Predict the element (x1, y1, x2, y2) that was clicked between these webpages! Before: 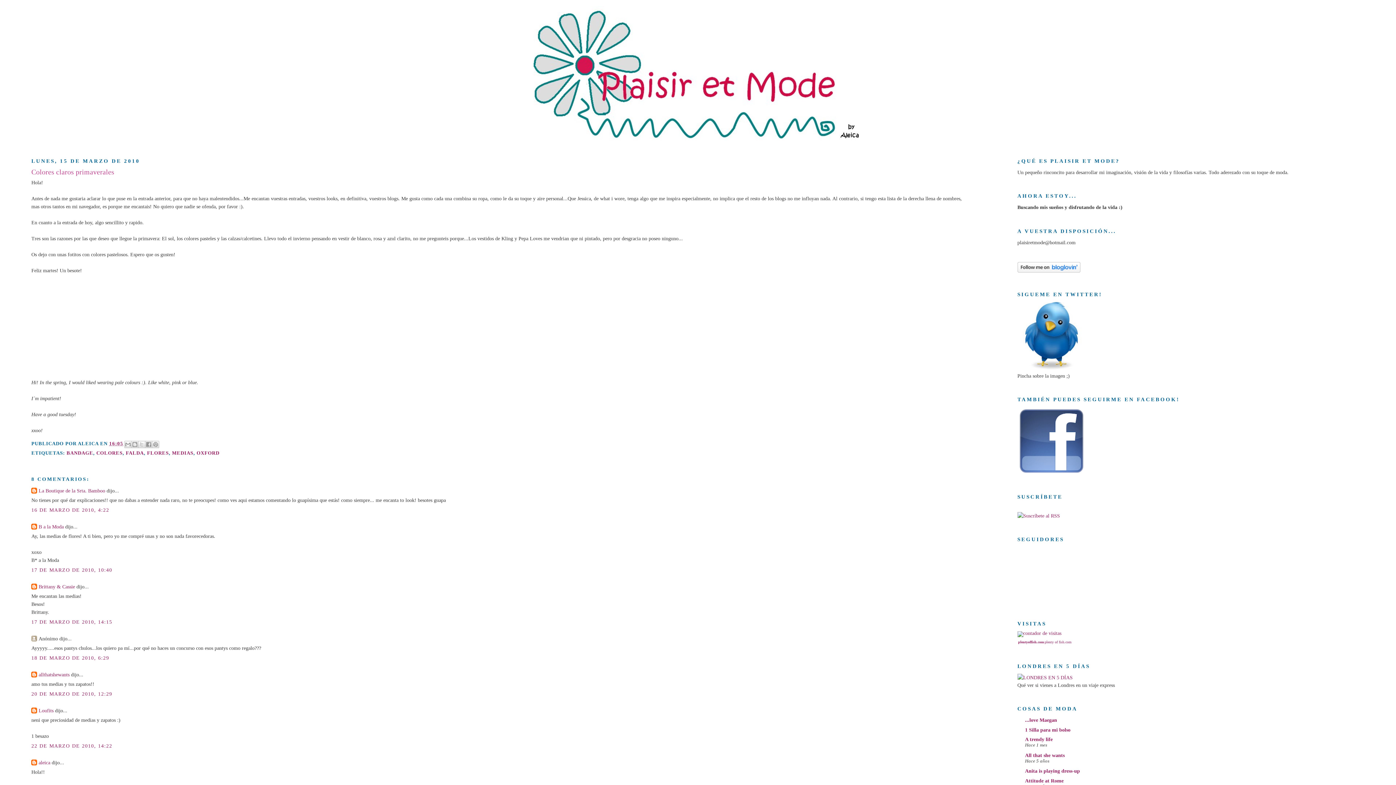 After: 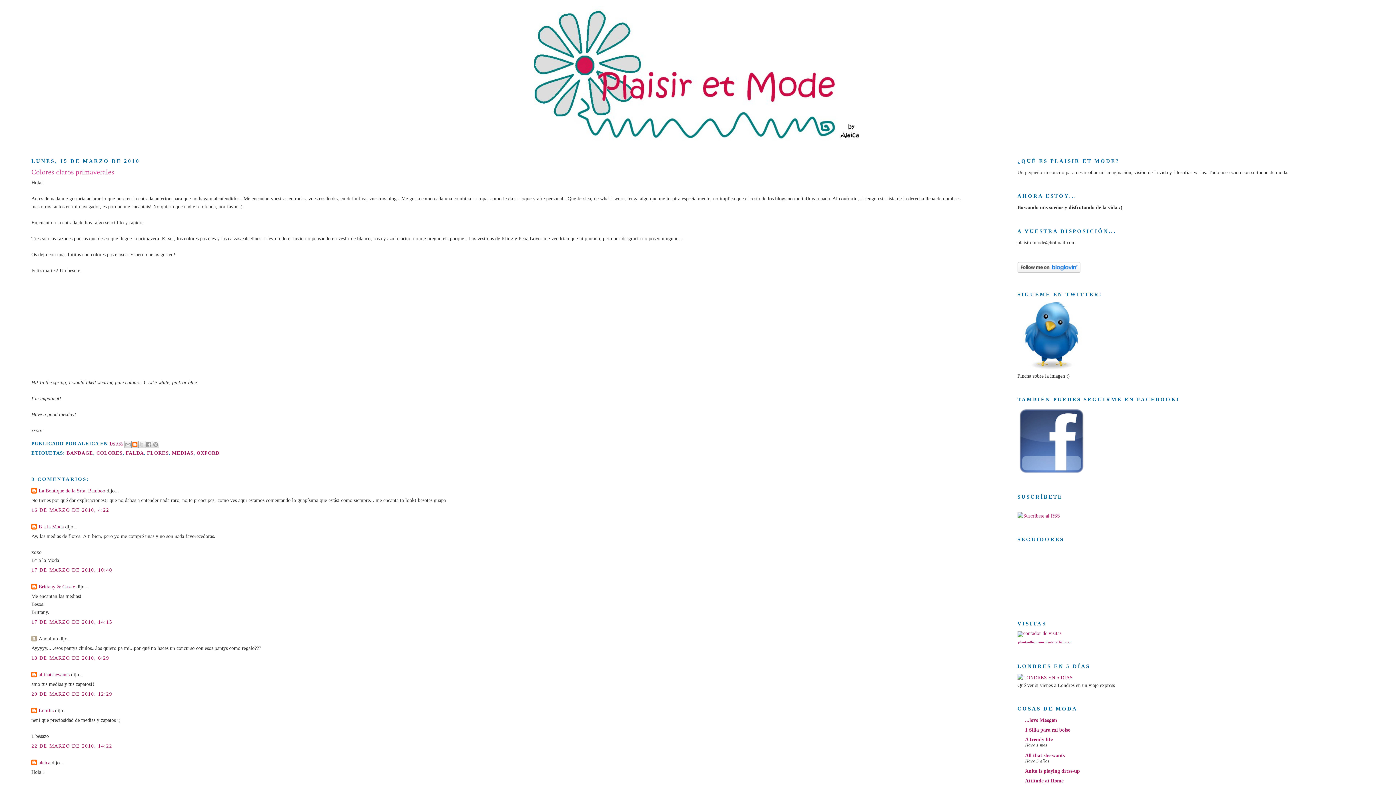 Action: label: ESCRIBE UN BLOG bbox: (131, 440, 138, 448)